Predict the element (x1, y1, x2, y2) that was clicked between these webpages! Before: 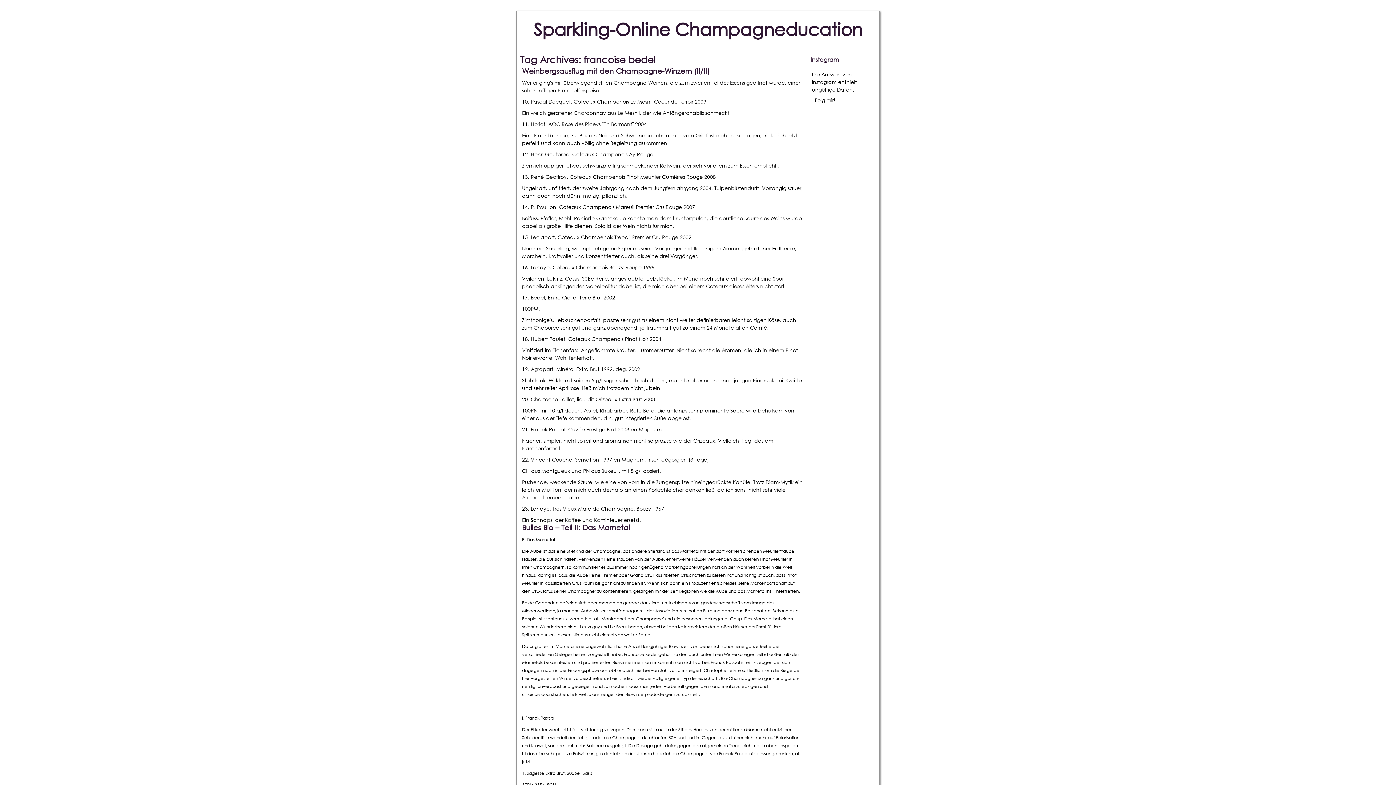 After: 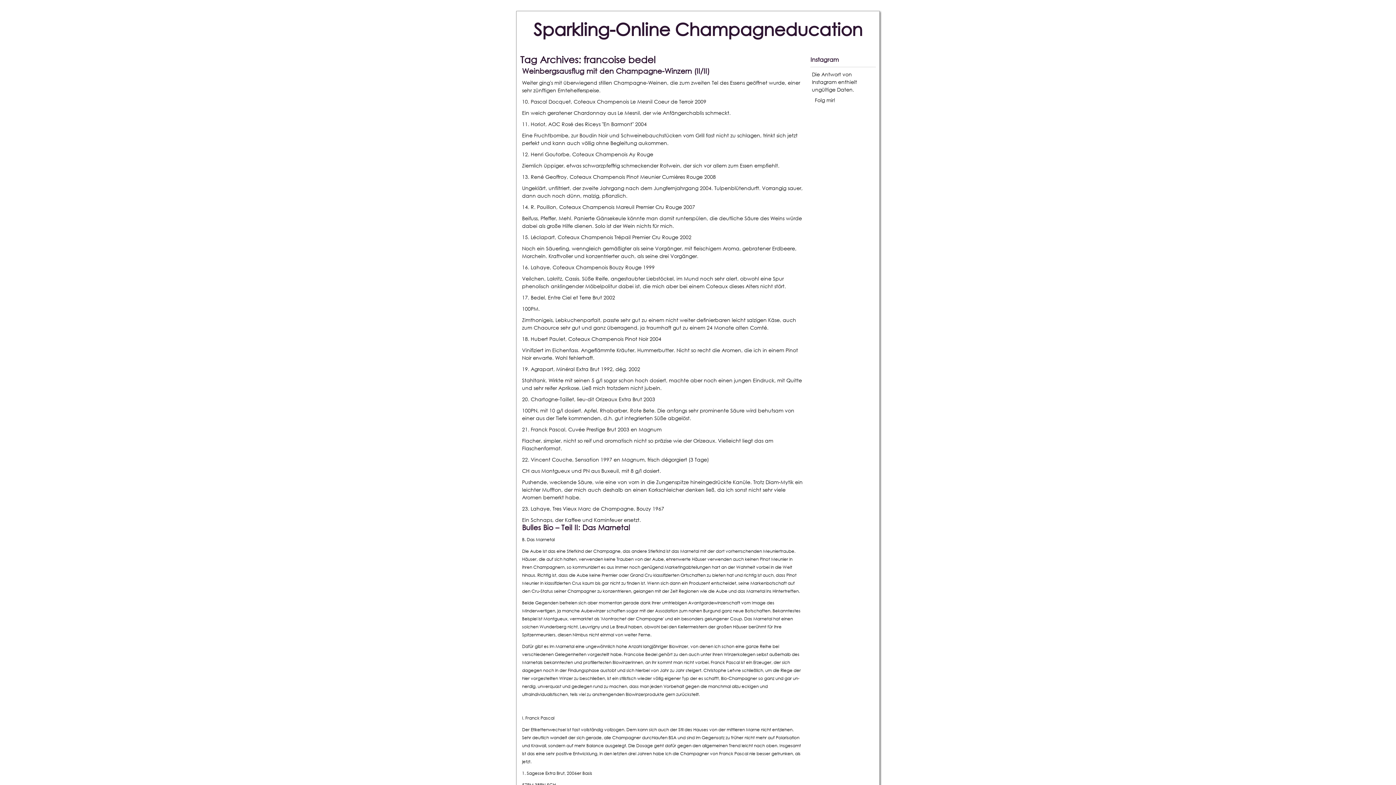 Action: bbox: (815, 96, 835, 103) label: Folg mir!